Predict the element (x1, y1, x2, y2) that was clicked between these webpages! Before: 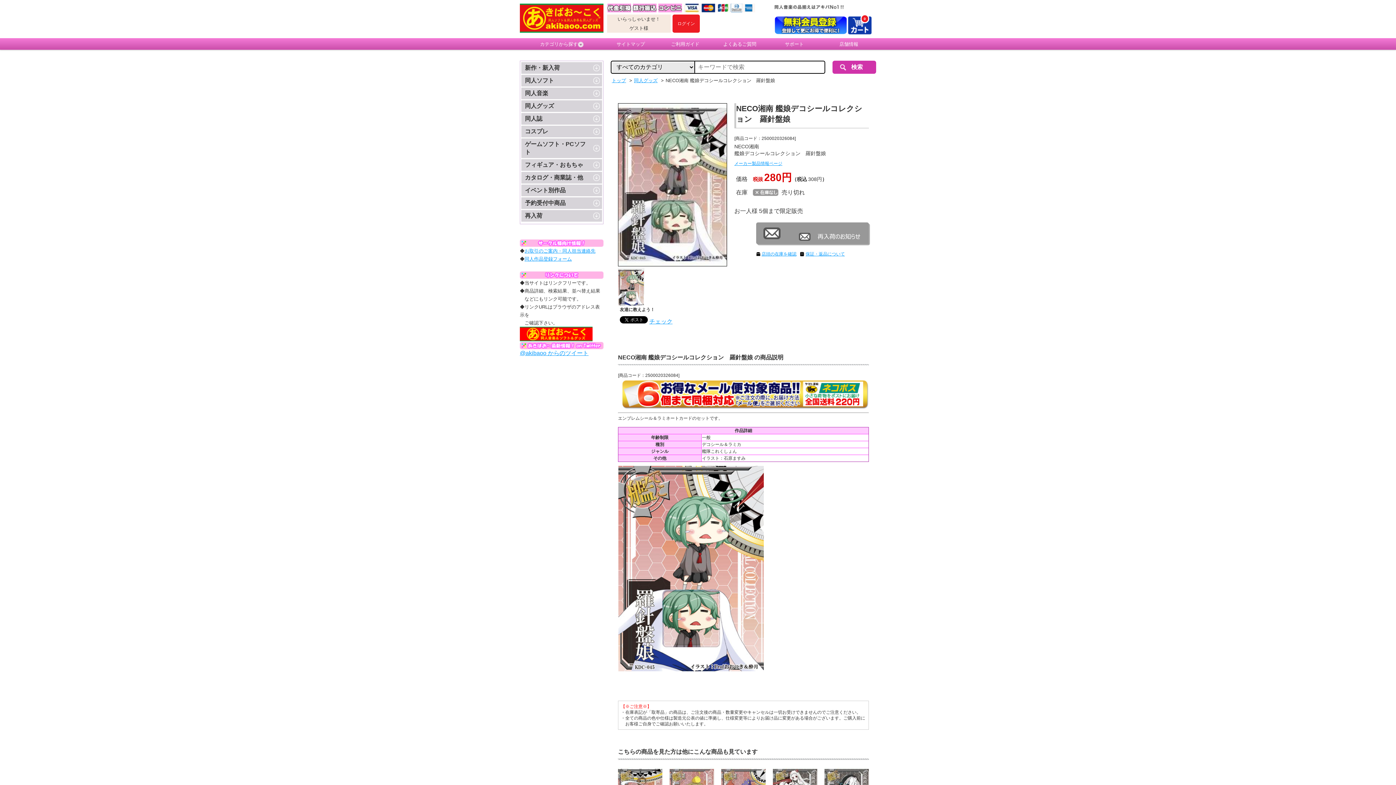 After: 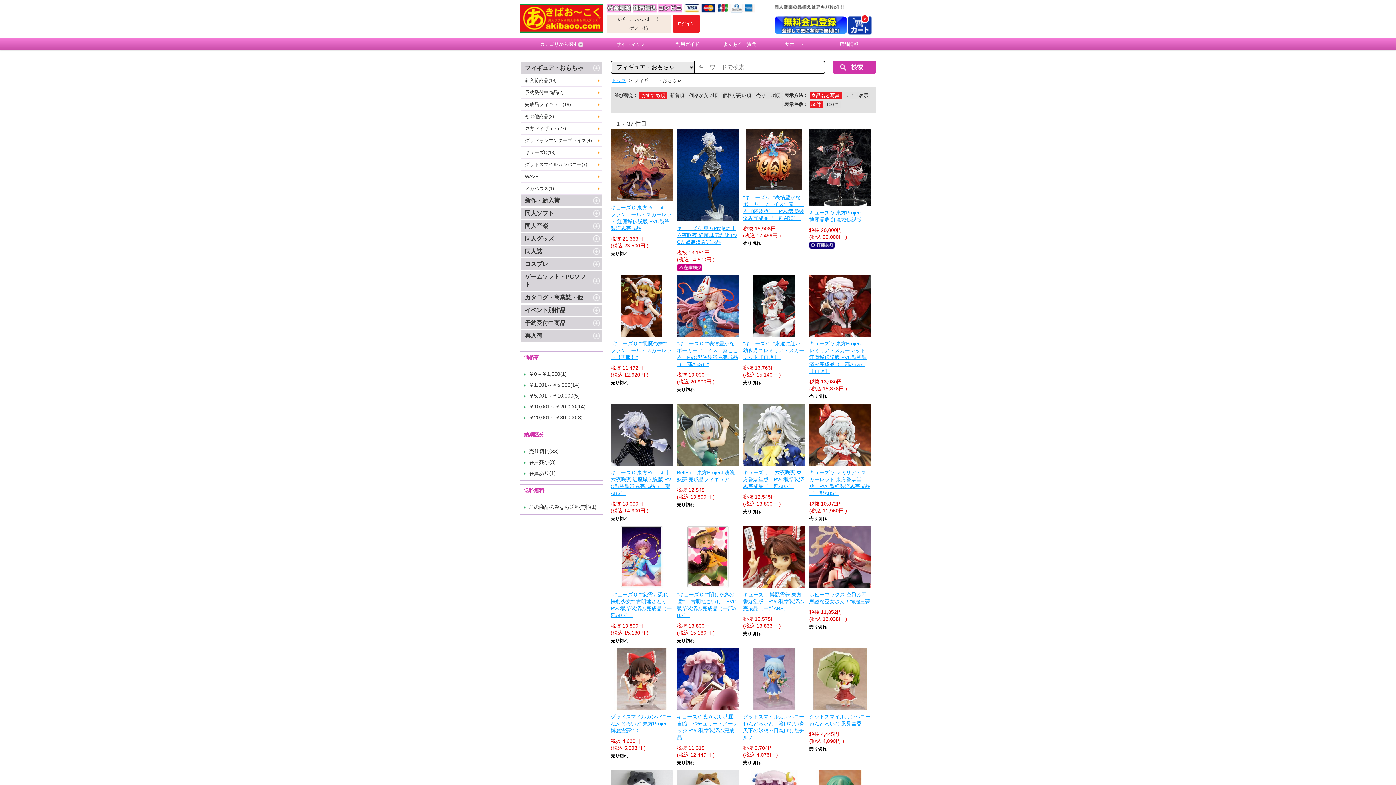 Action: label: フィギュア・おもちゃ bbox: (521, 159, 602, 170)